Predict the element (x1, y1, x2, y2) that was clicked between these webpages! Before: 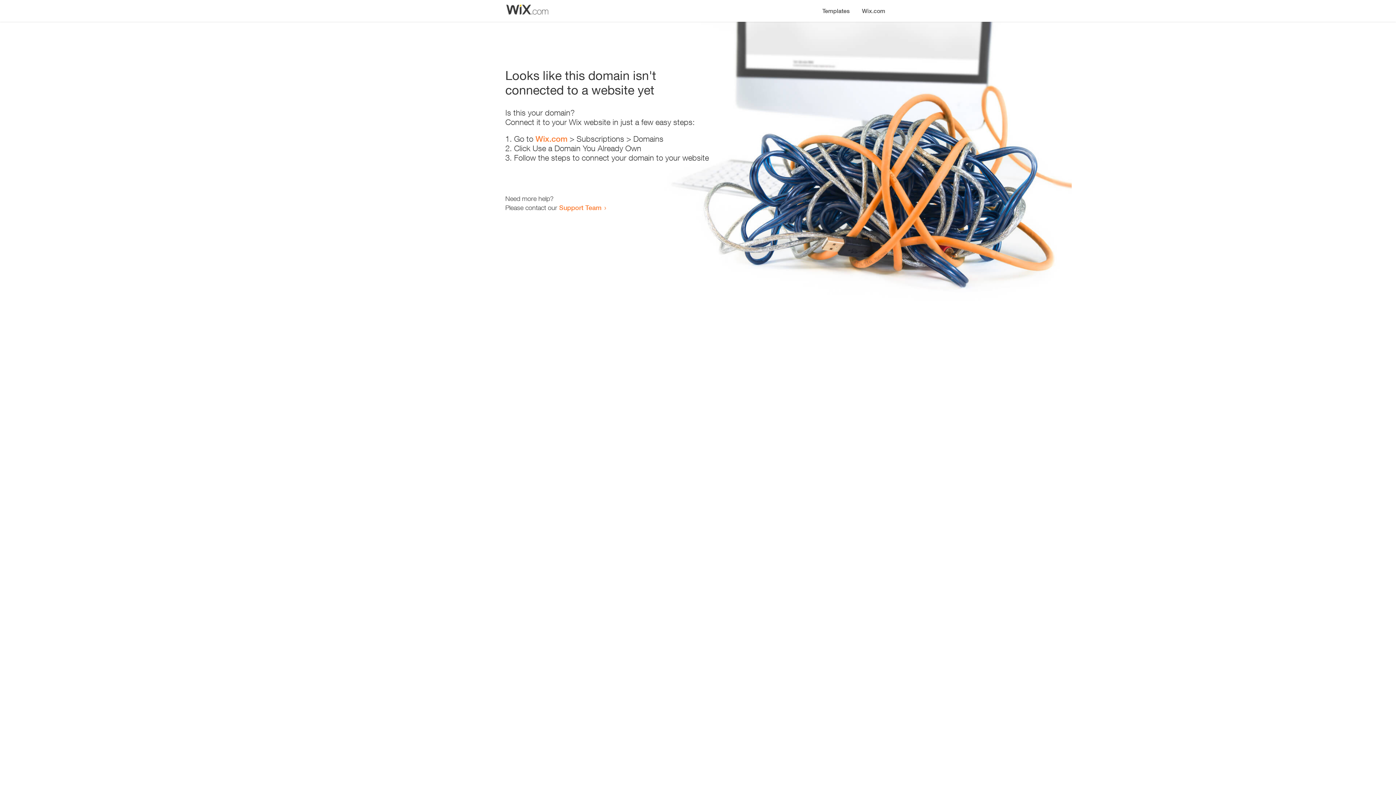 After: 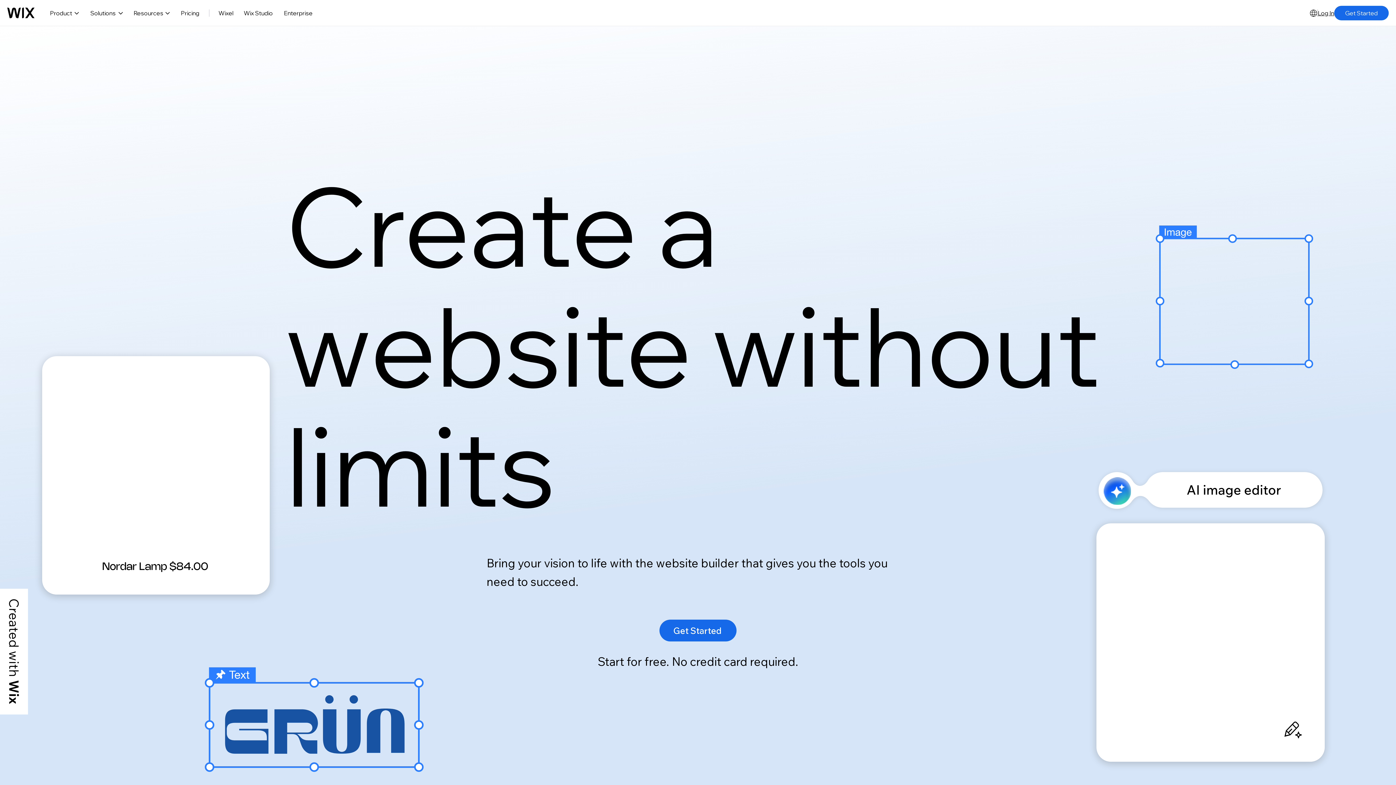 Action: bbox: (535, 134, 567, 143) label: Wix.com